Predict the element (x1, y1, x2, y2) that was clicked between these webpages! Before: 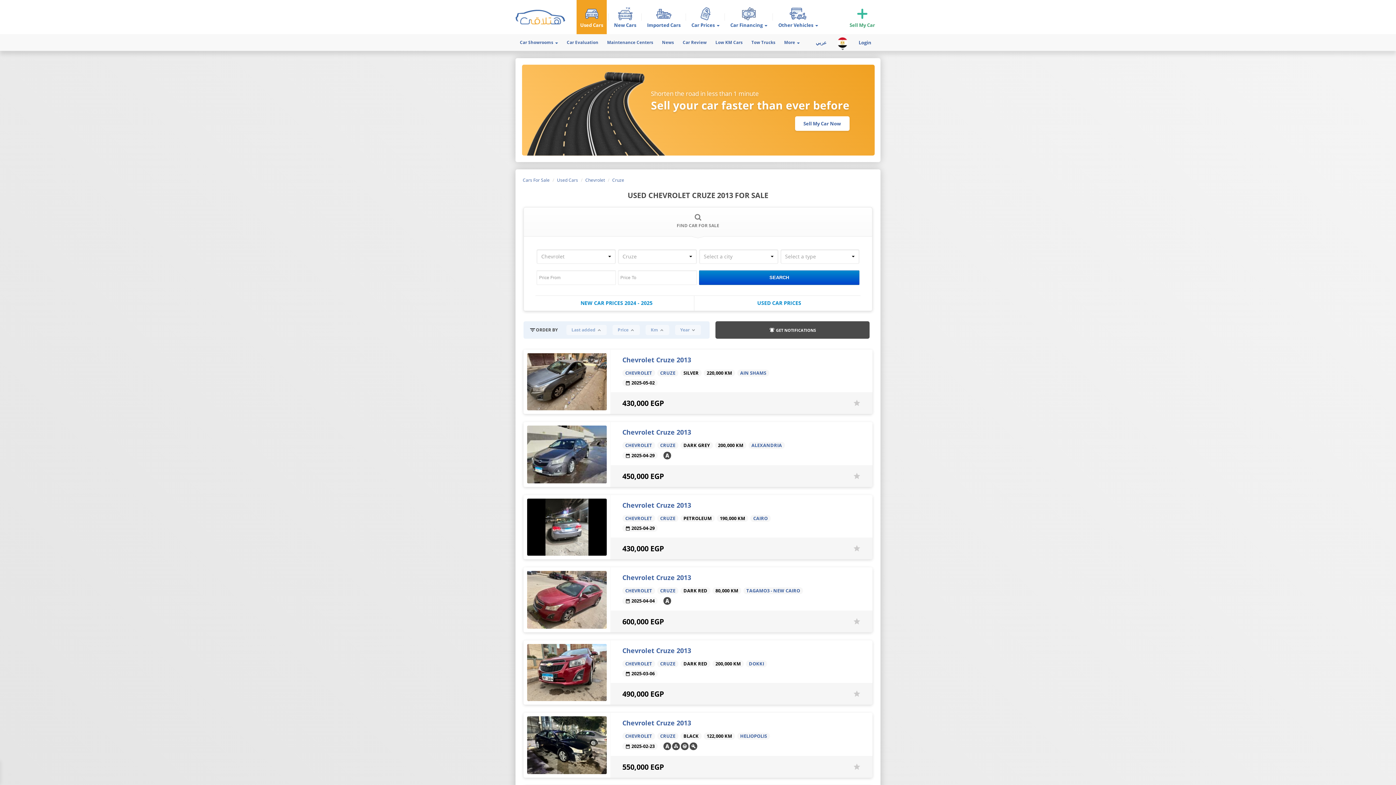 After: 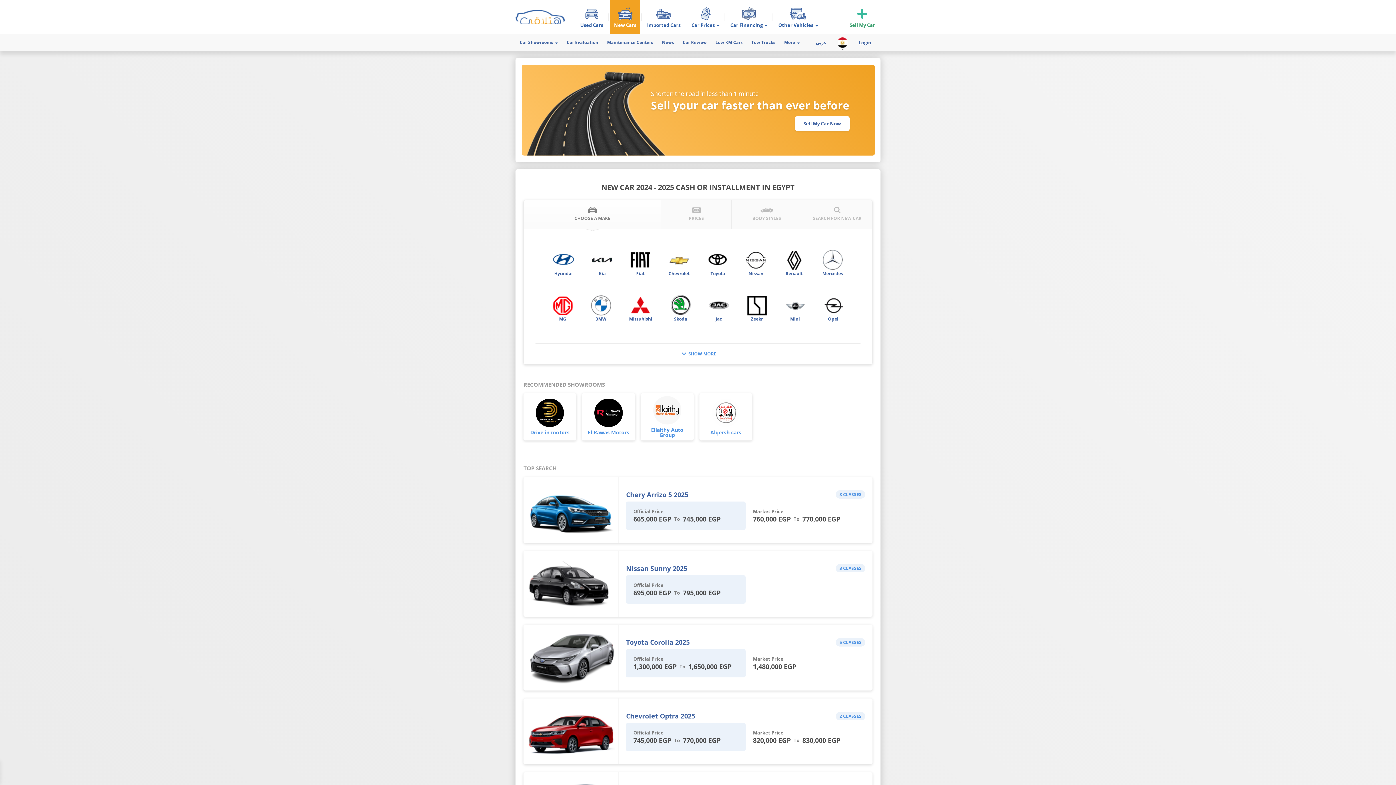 Action: label: New Cars bbox: (614, 5, 636, 28)